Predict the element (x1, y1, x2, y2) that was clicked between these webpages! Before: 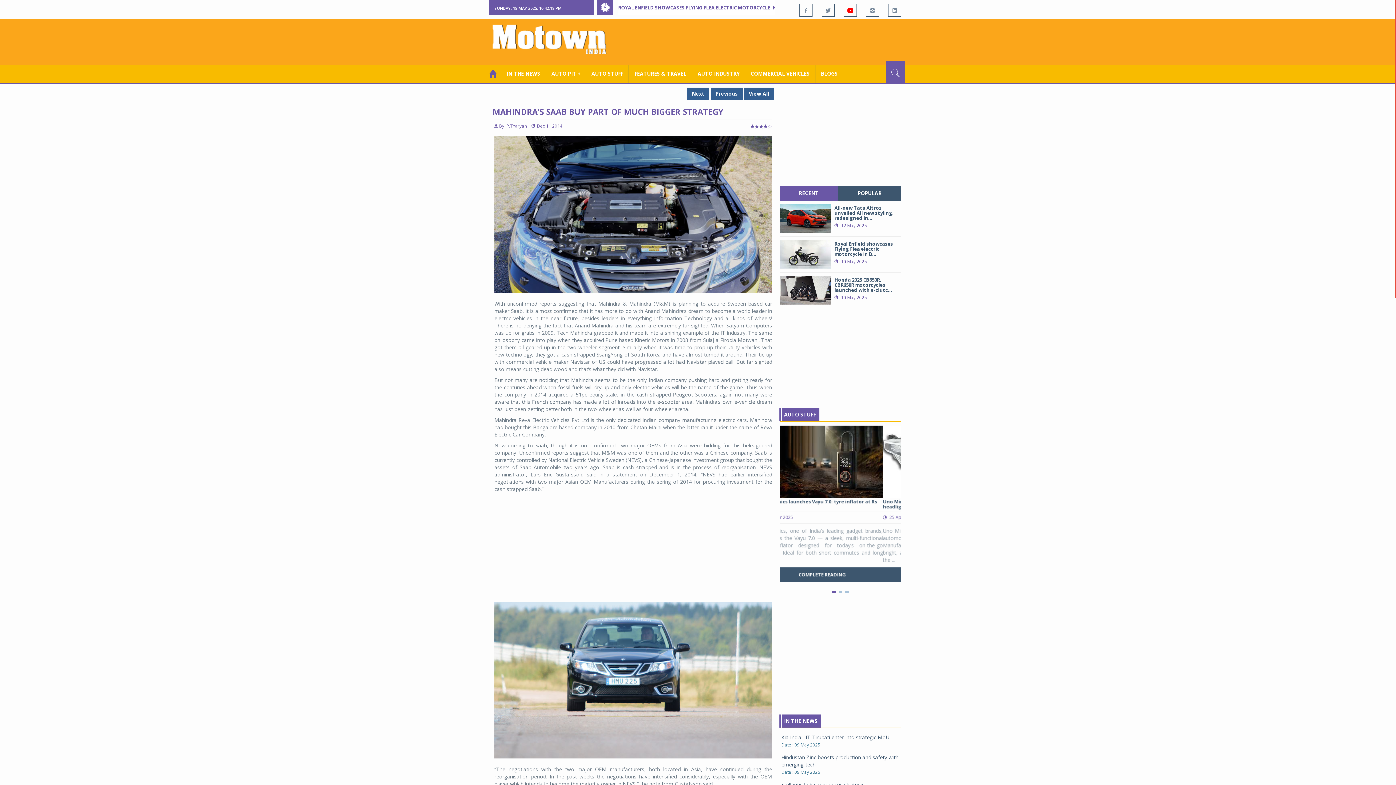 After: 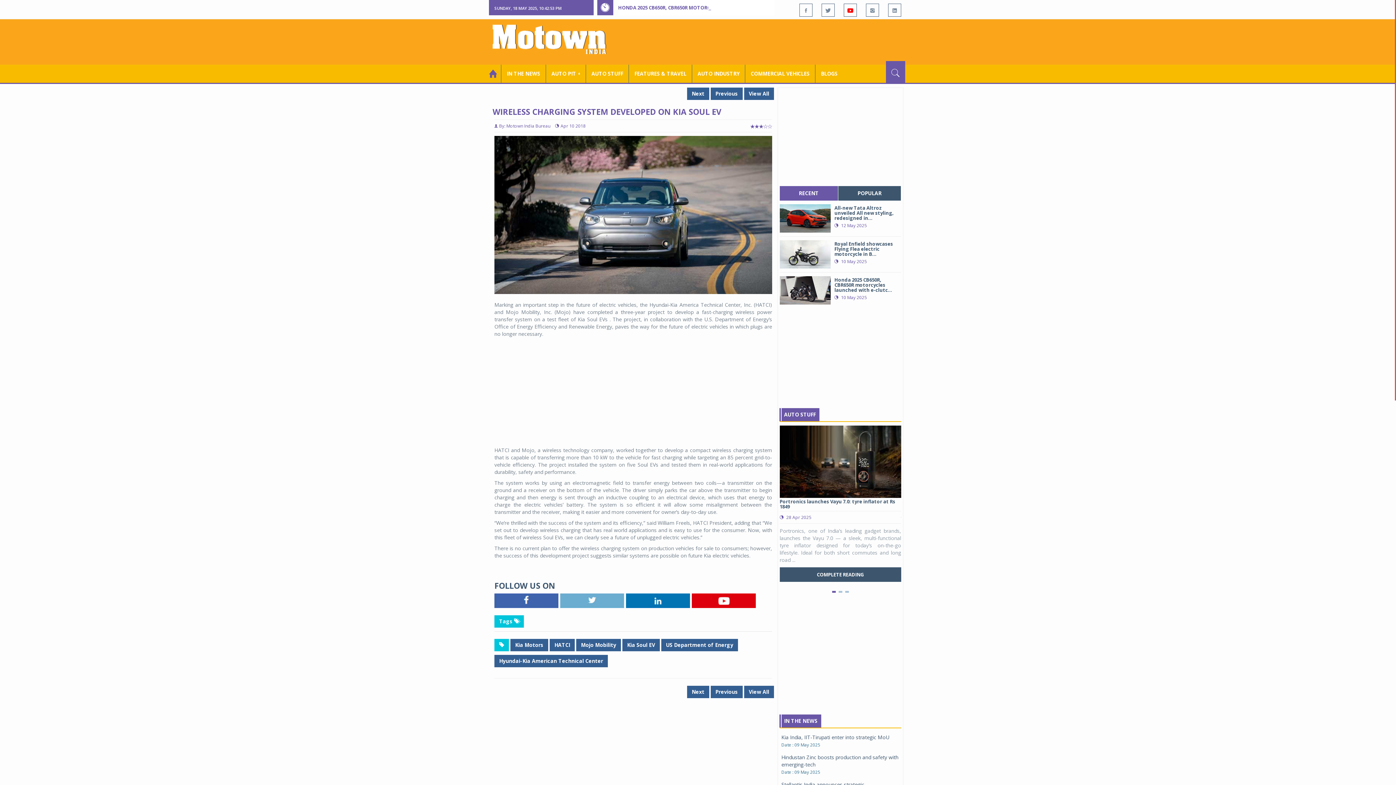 Action: bbox: (710, 87, 742, 100) label: Previous